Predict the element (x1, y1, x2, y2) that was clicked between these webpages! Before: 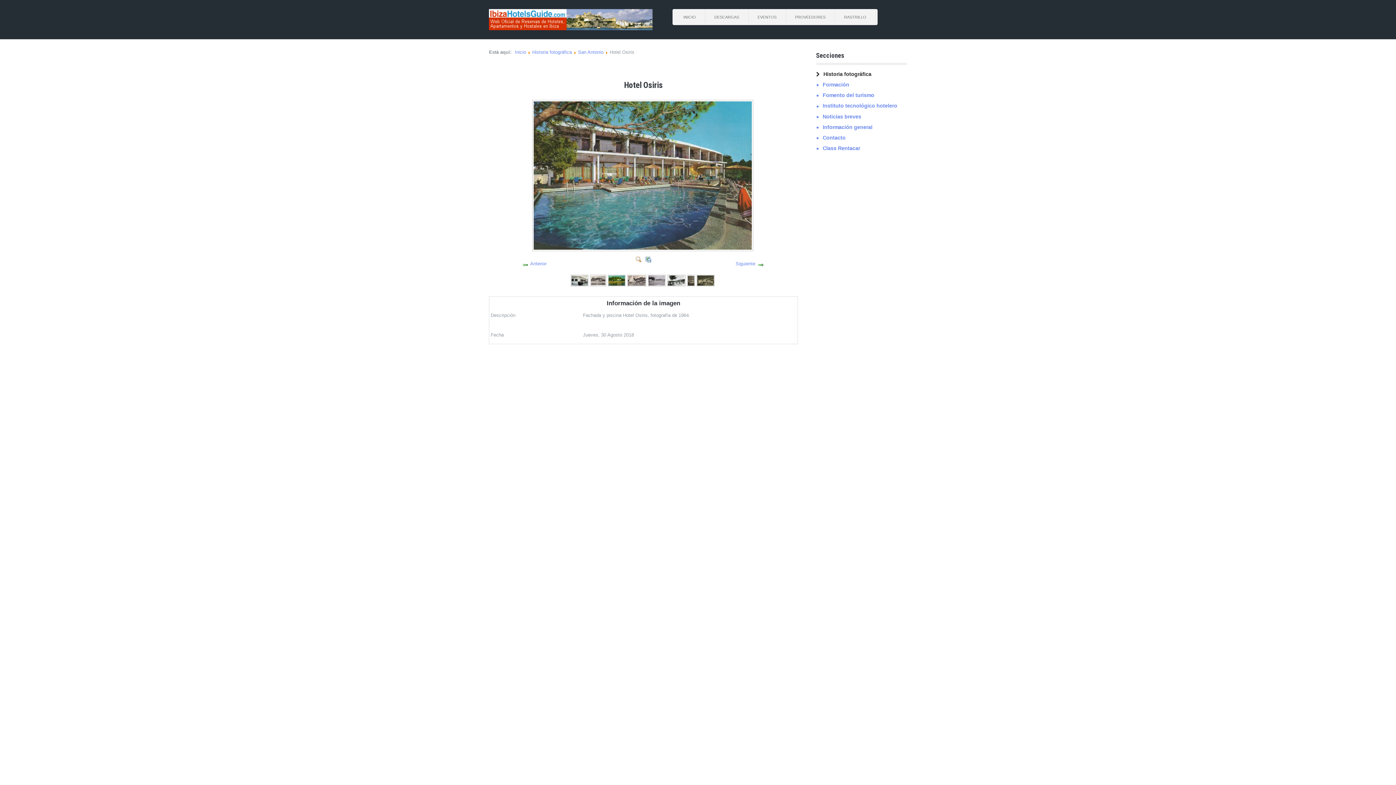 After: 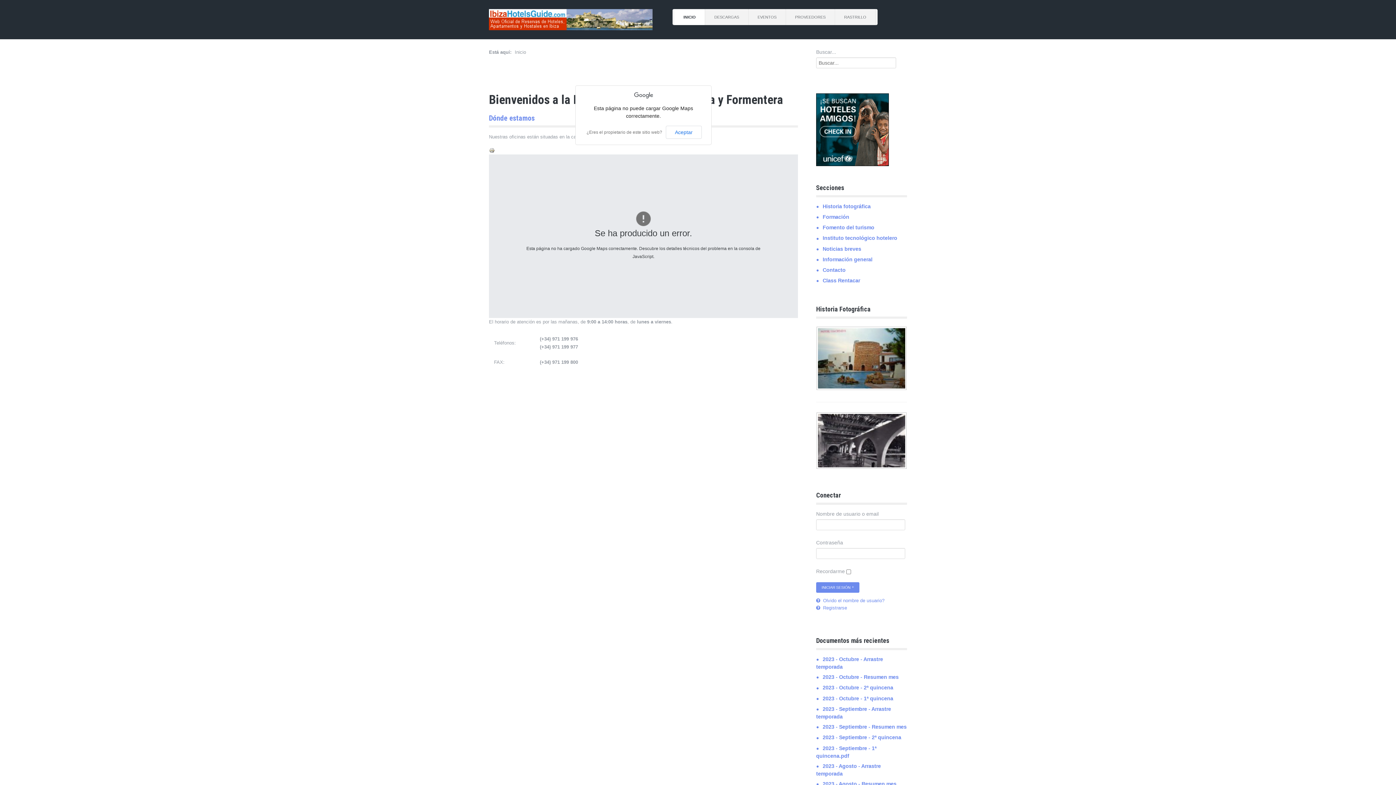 Action: bbox: (674, 9, 705, 25) label: INICIO